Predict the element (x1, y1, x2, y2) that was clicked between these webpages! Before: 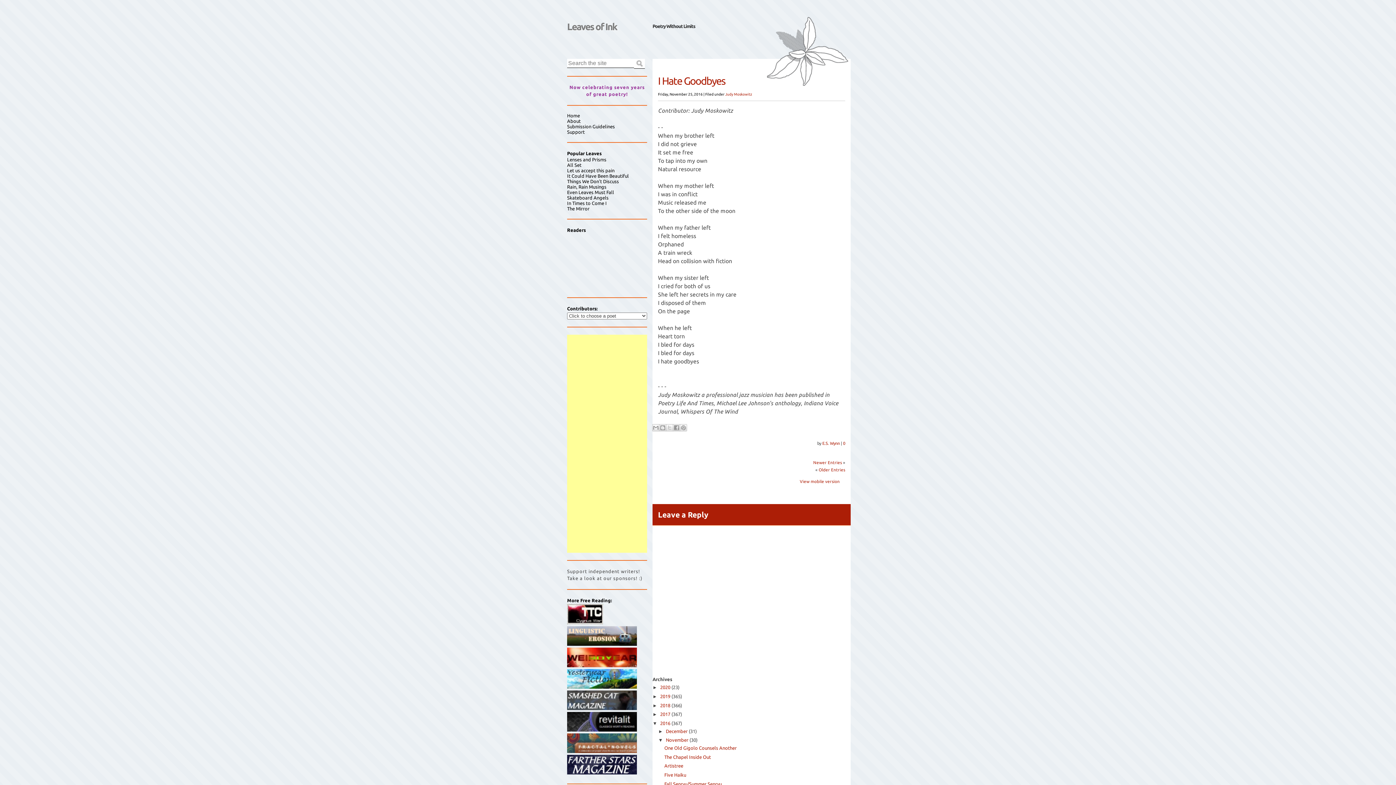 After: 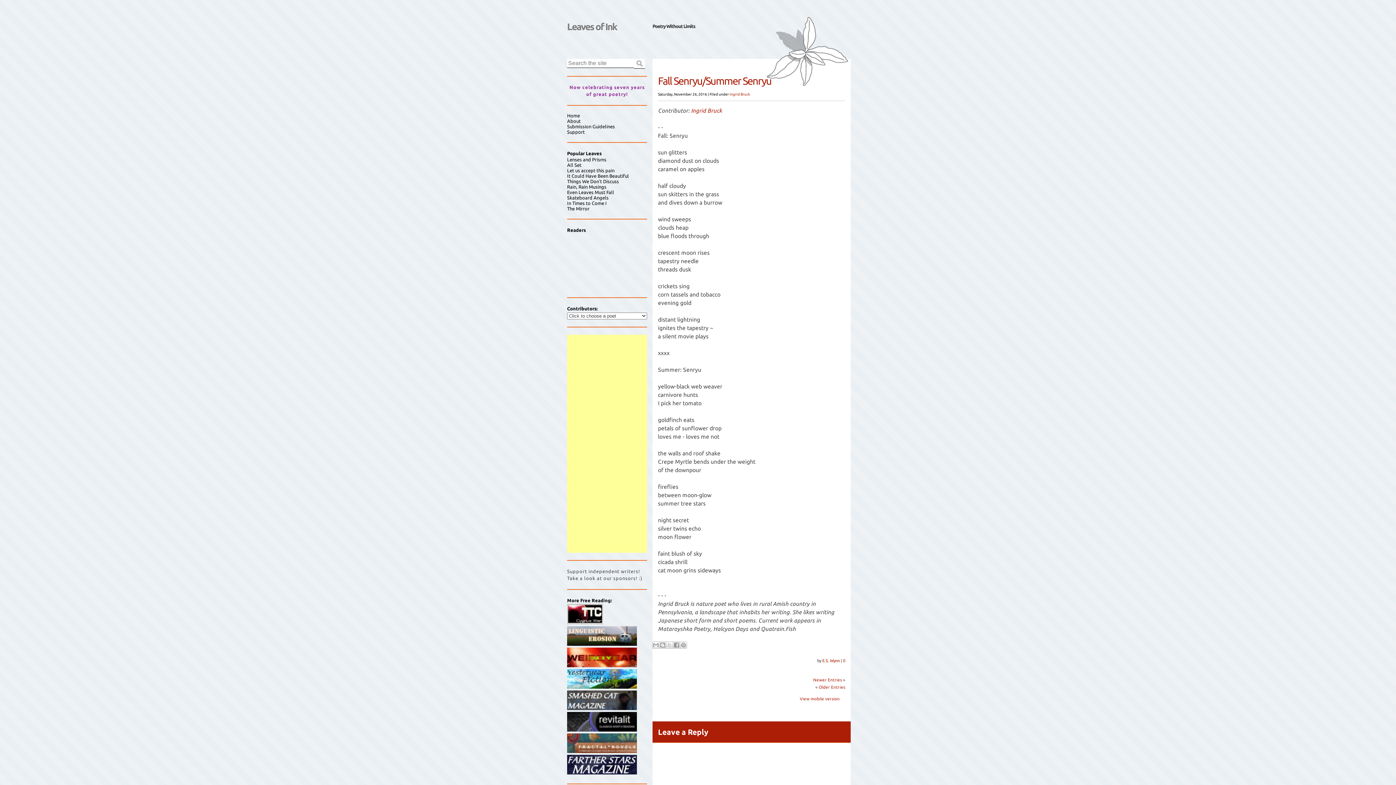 Action: label: Newer Entries bbox: (813, 460, 842, 465)